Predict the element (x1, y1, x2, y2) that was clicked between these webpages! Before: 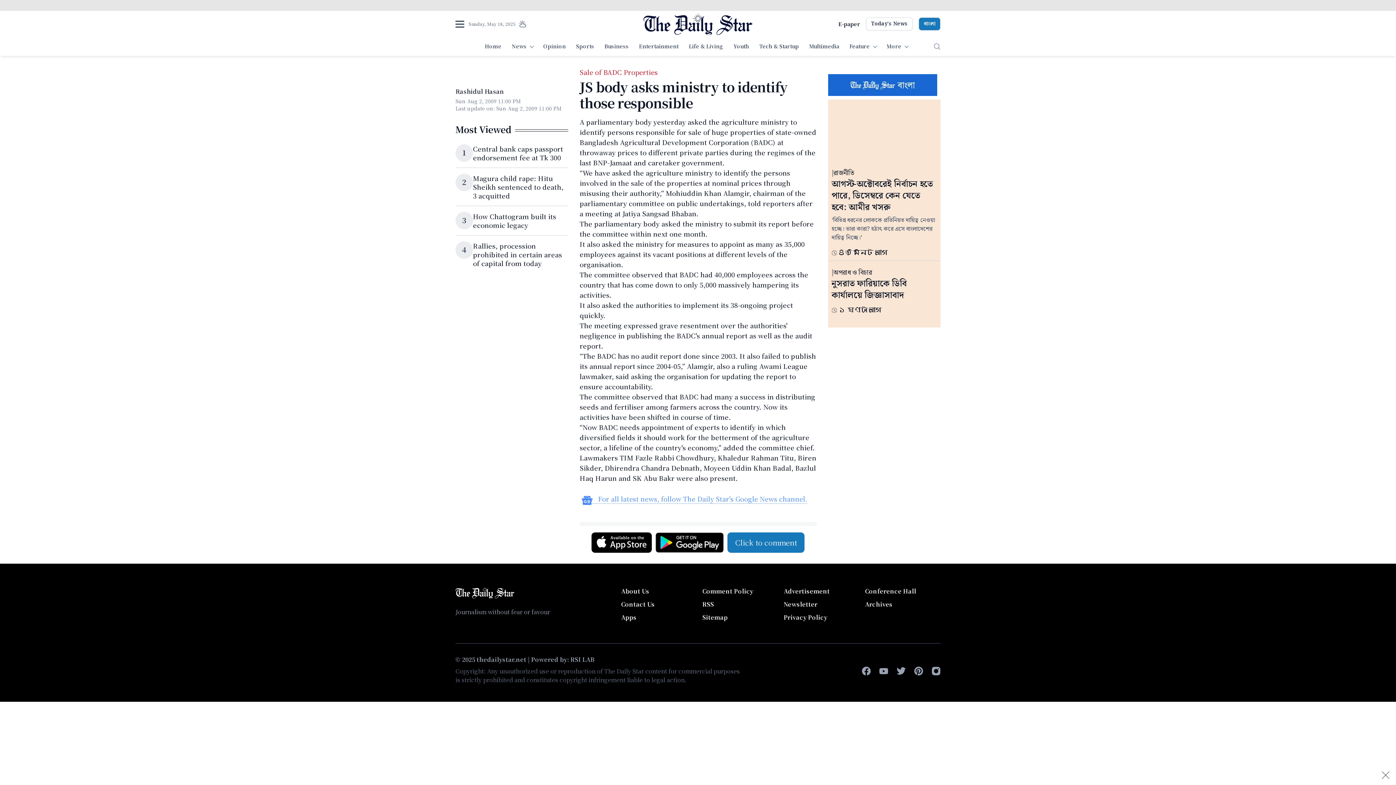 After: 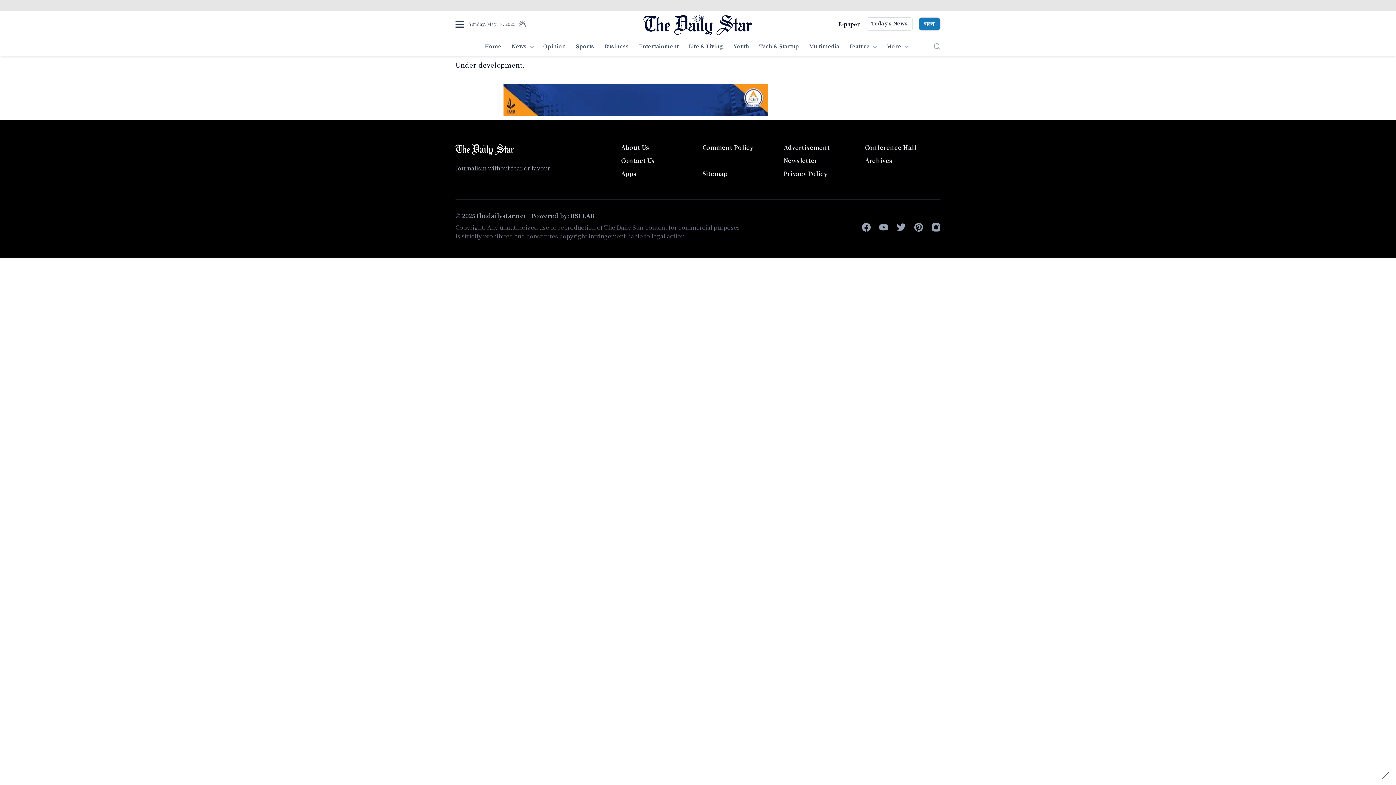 Action: label: RSS bbox: (702, 600, 714, 608)